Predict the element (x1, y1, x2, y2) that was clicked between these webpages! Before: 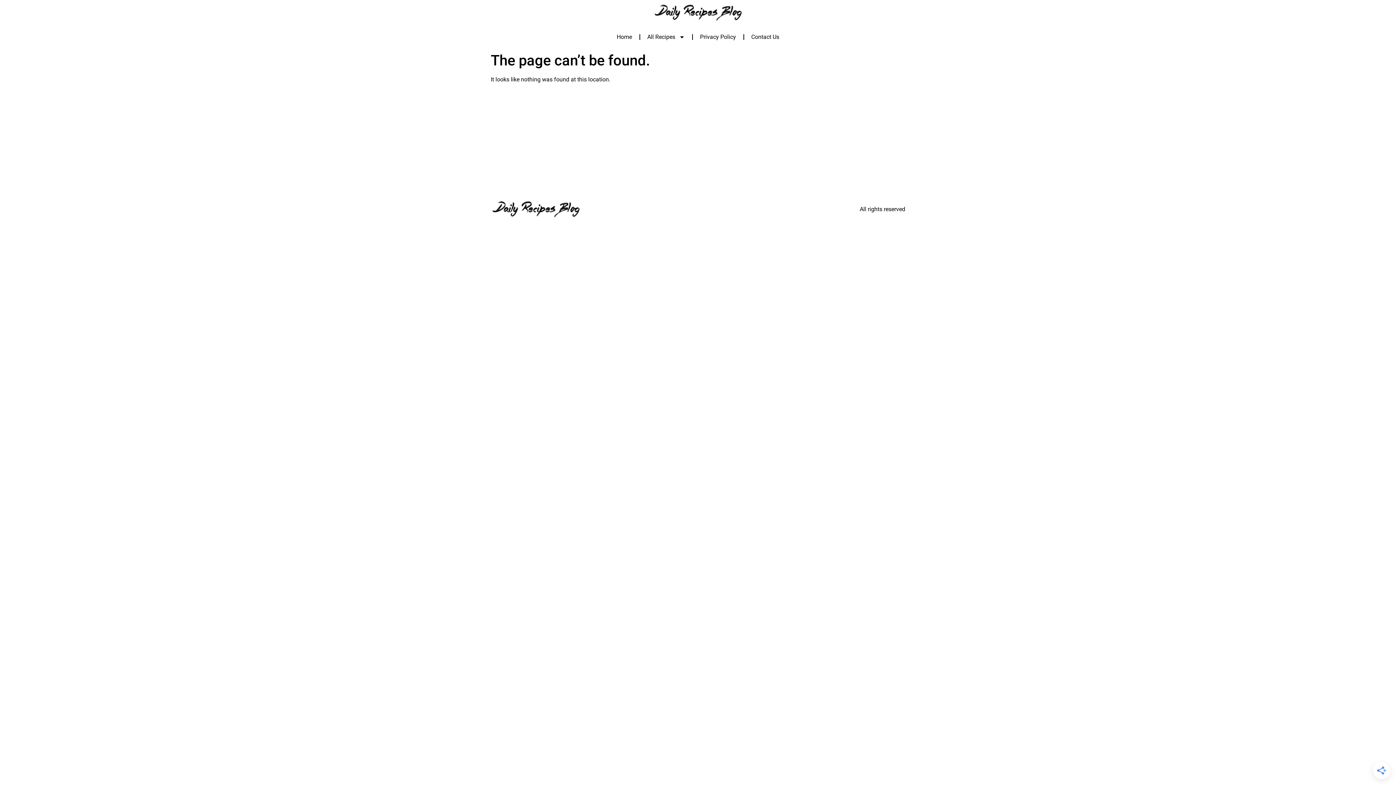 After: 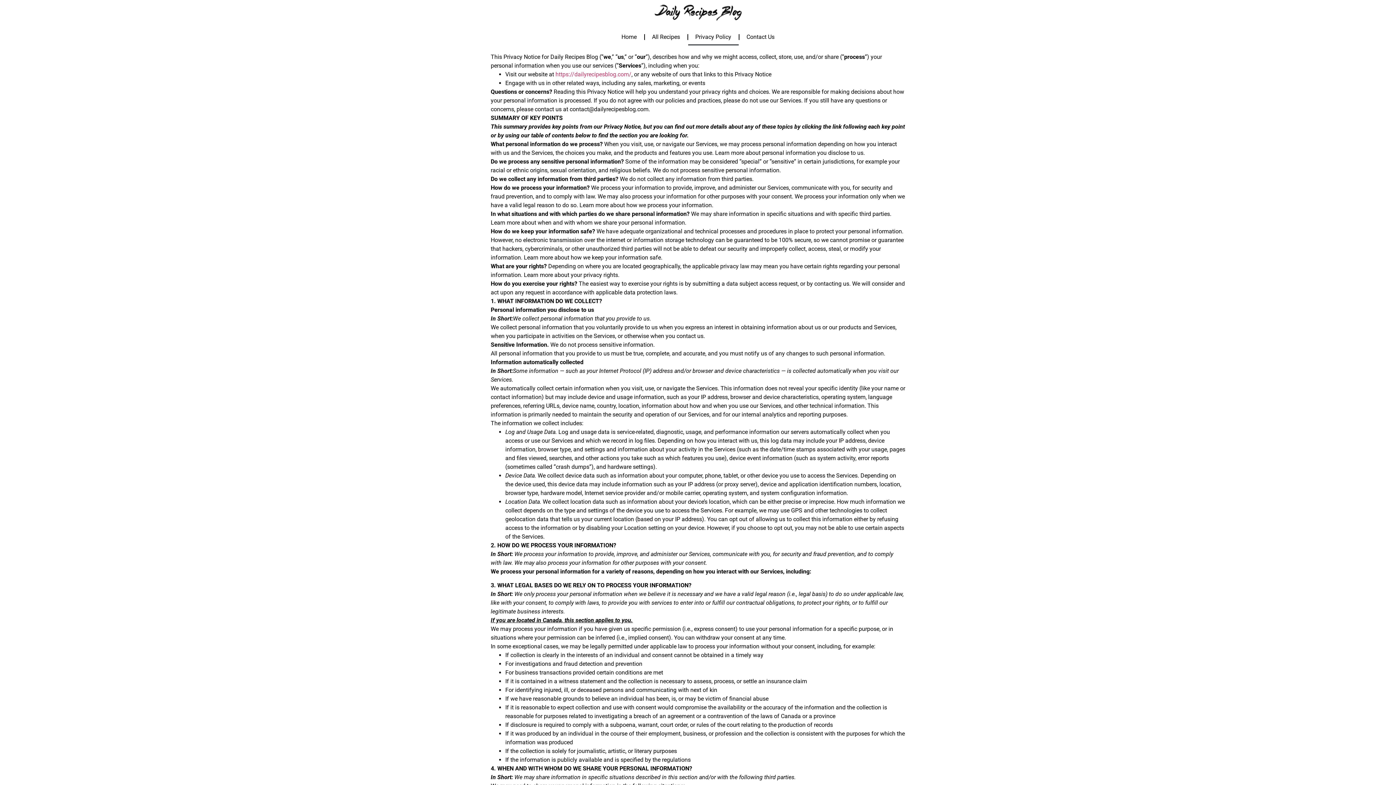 Action: bbox: (692, 28, 743, 45) label: Privacy Policy